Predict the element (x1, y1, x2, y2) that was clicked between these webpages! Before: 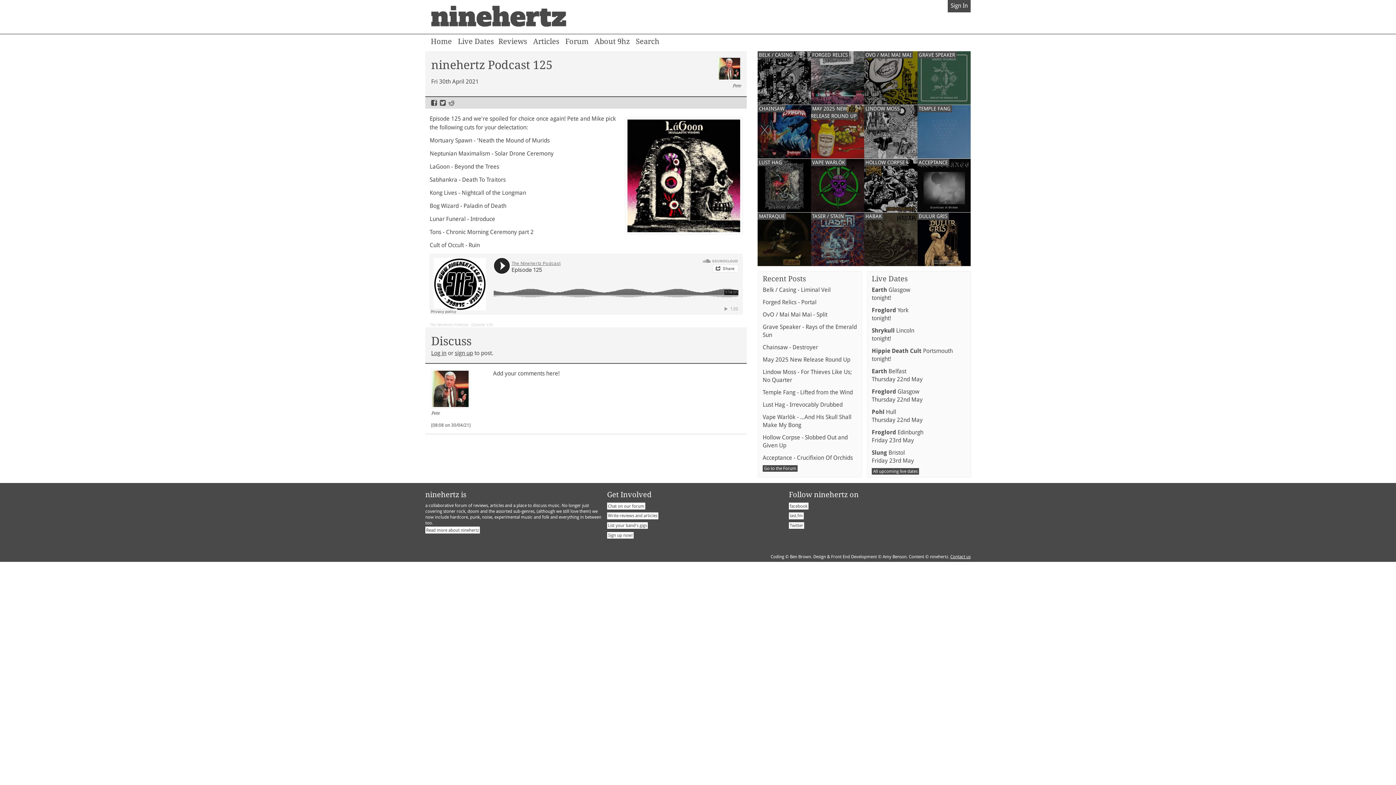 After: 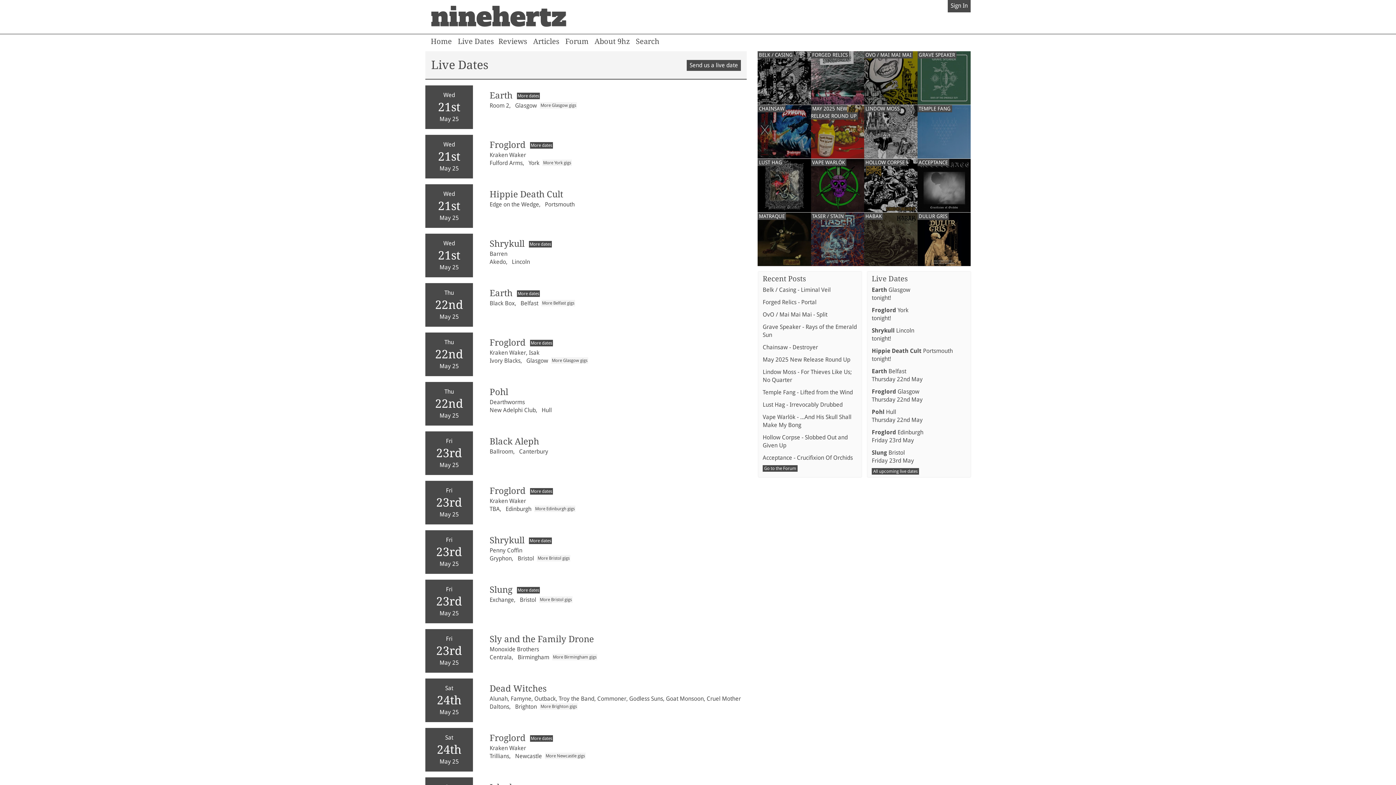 Action: label: Live Dates bbox: (458, 37, 494, 45)